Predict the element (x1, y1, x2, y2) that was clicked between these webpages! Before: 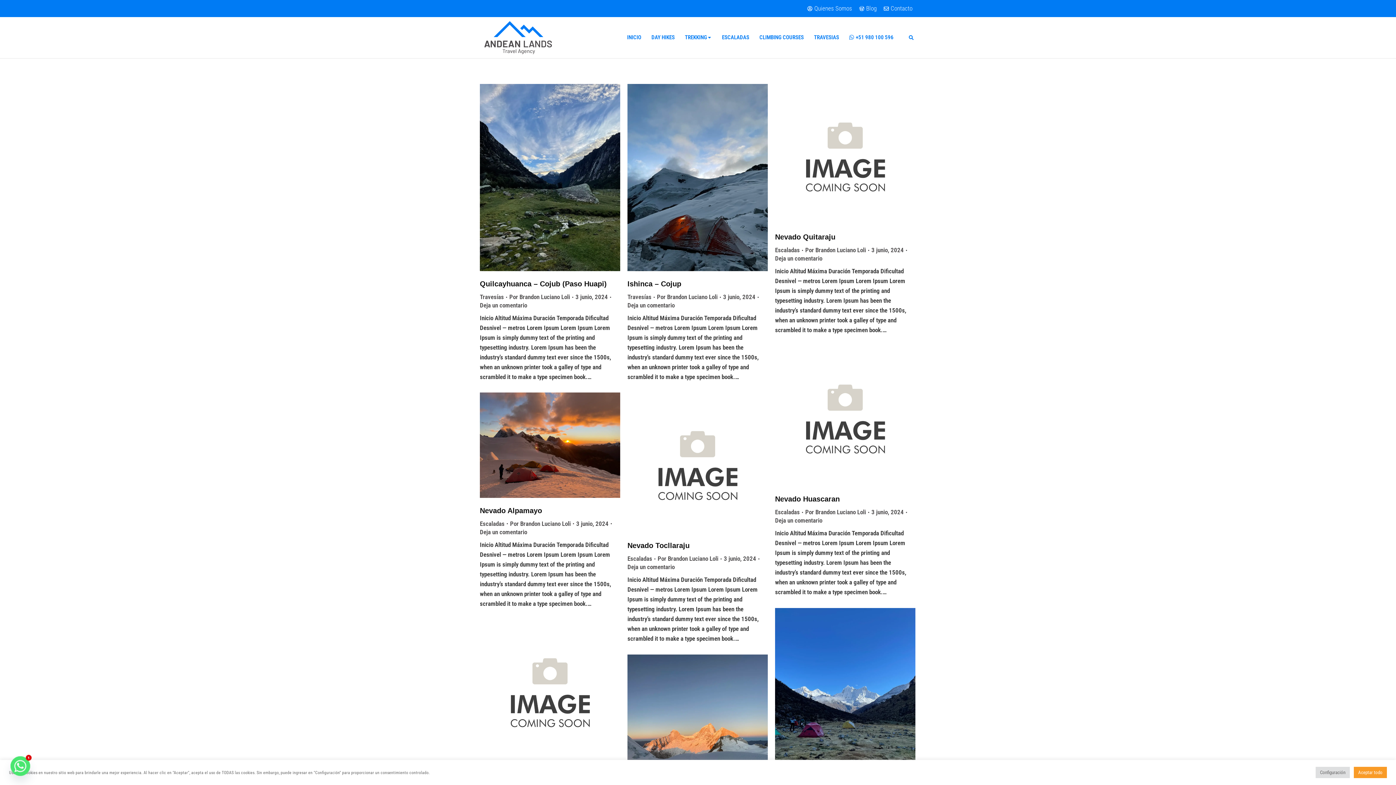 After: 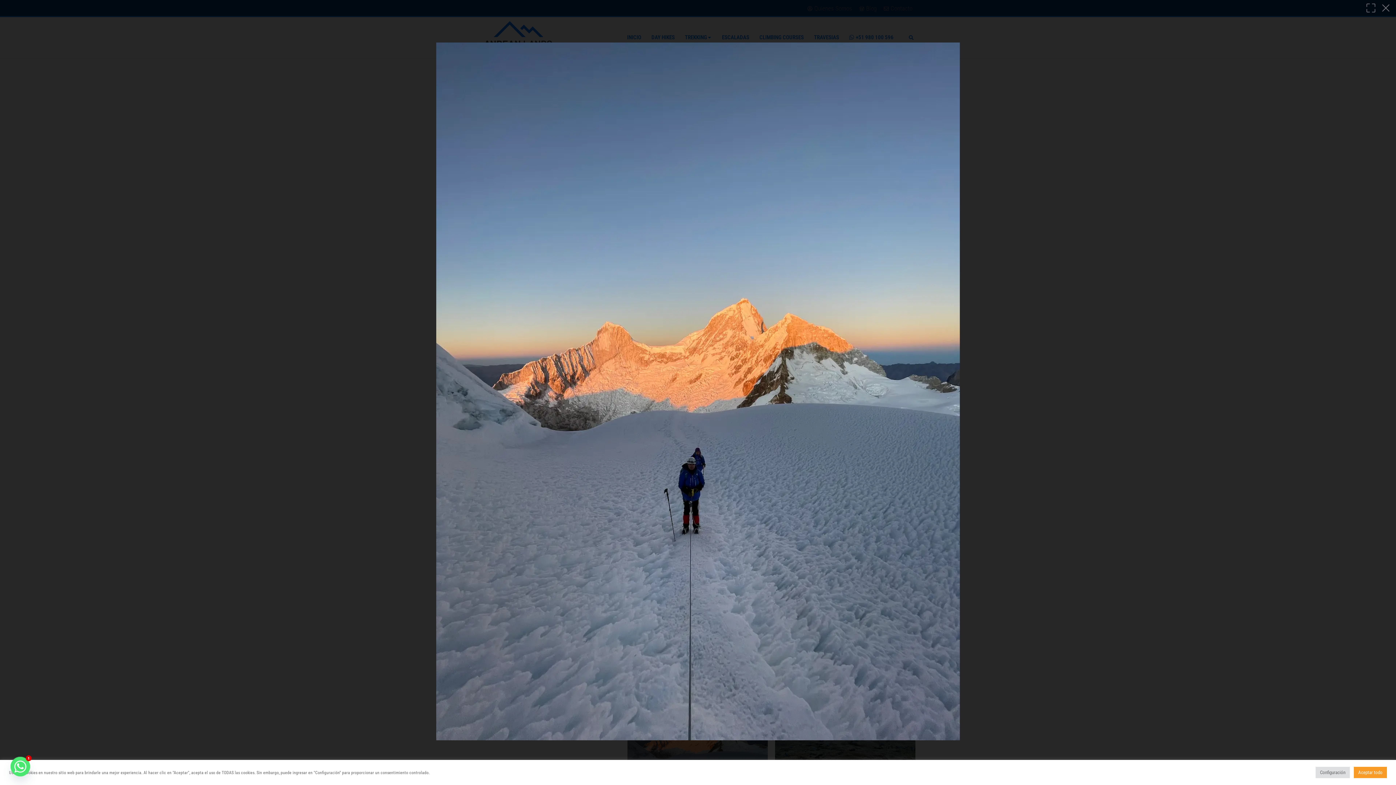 Action: bbox: (680, 740, 696, 756) label: Portfolio zoom icon